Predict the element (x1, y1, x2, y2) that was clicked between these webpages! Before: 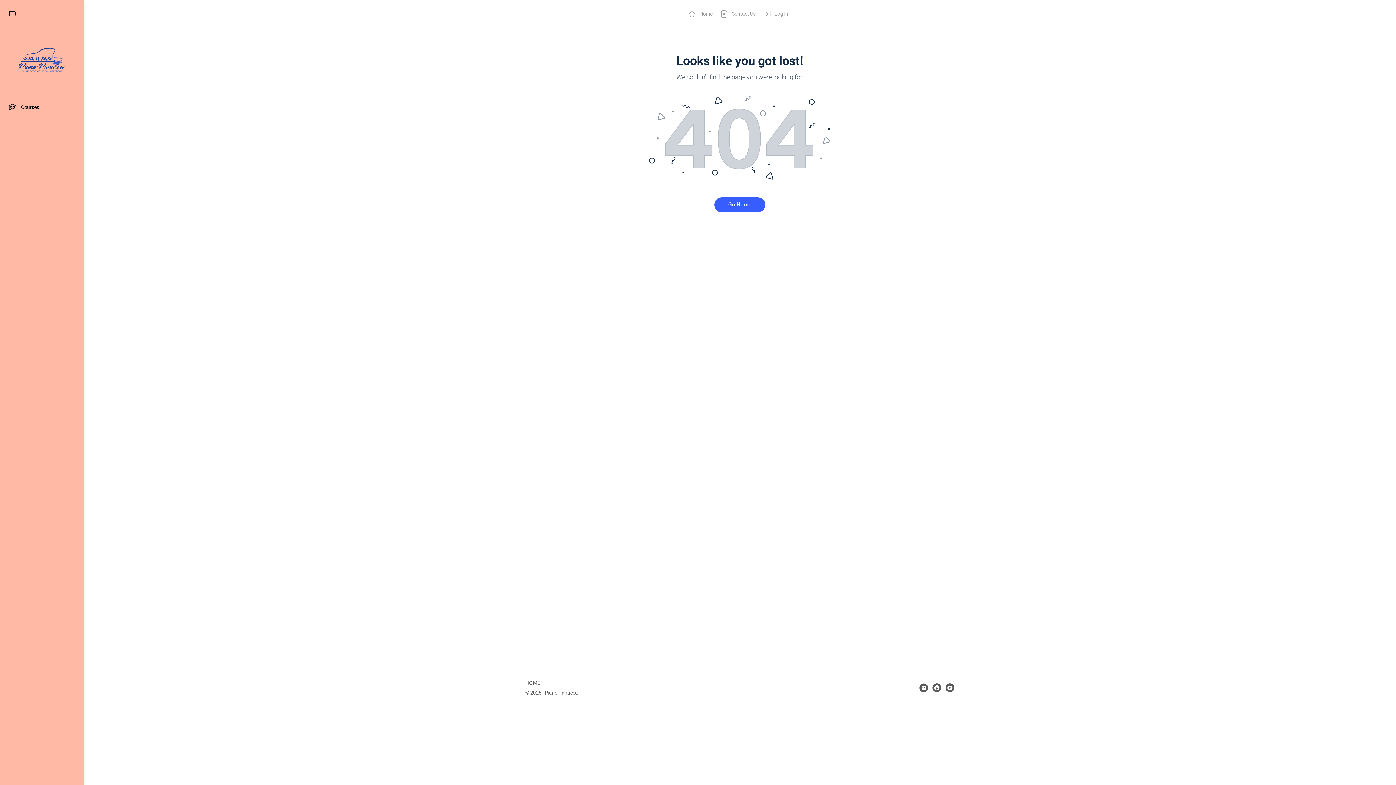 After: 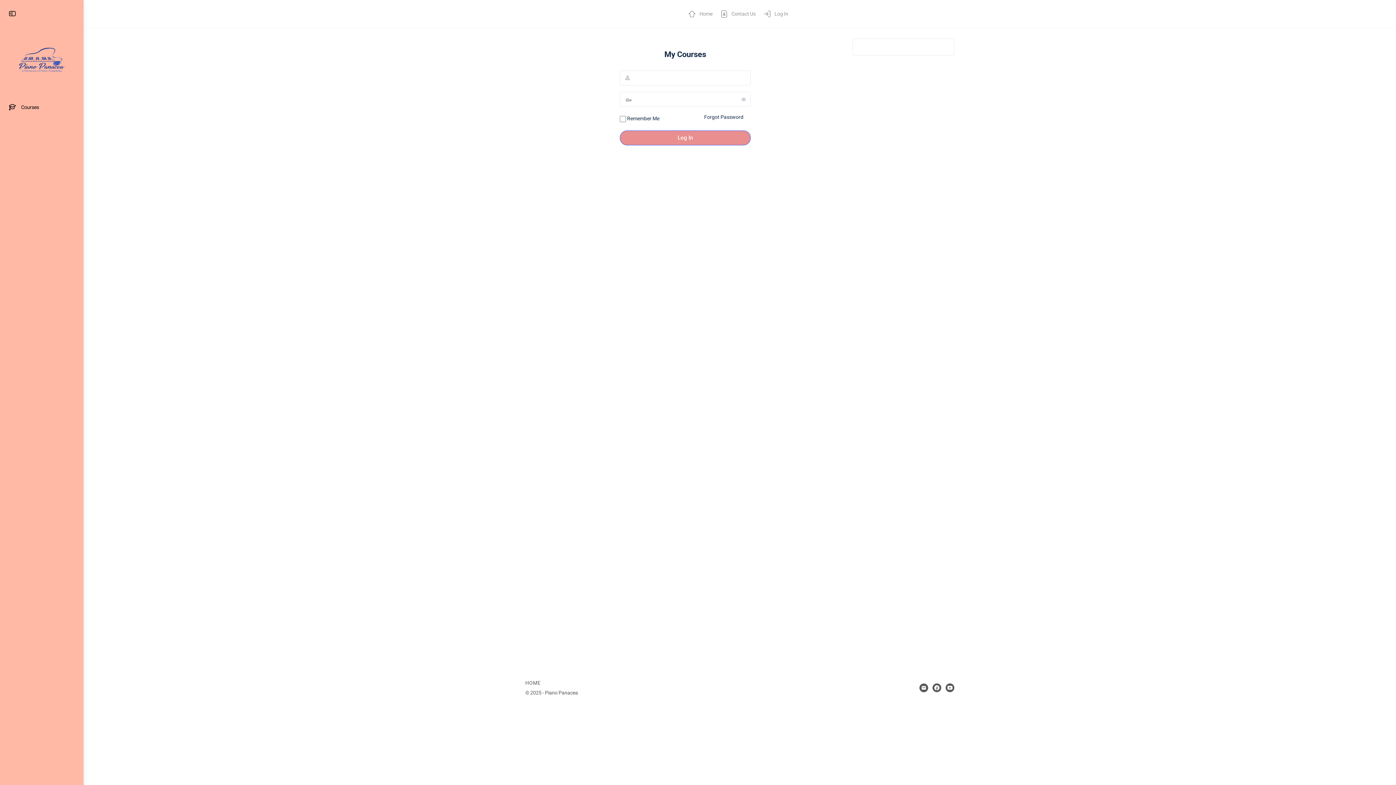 Action: label: Log In bbox: (763, 0, 788, 27)